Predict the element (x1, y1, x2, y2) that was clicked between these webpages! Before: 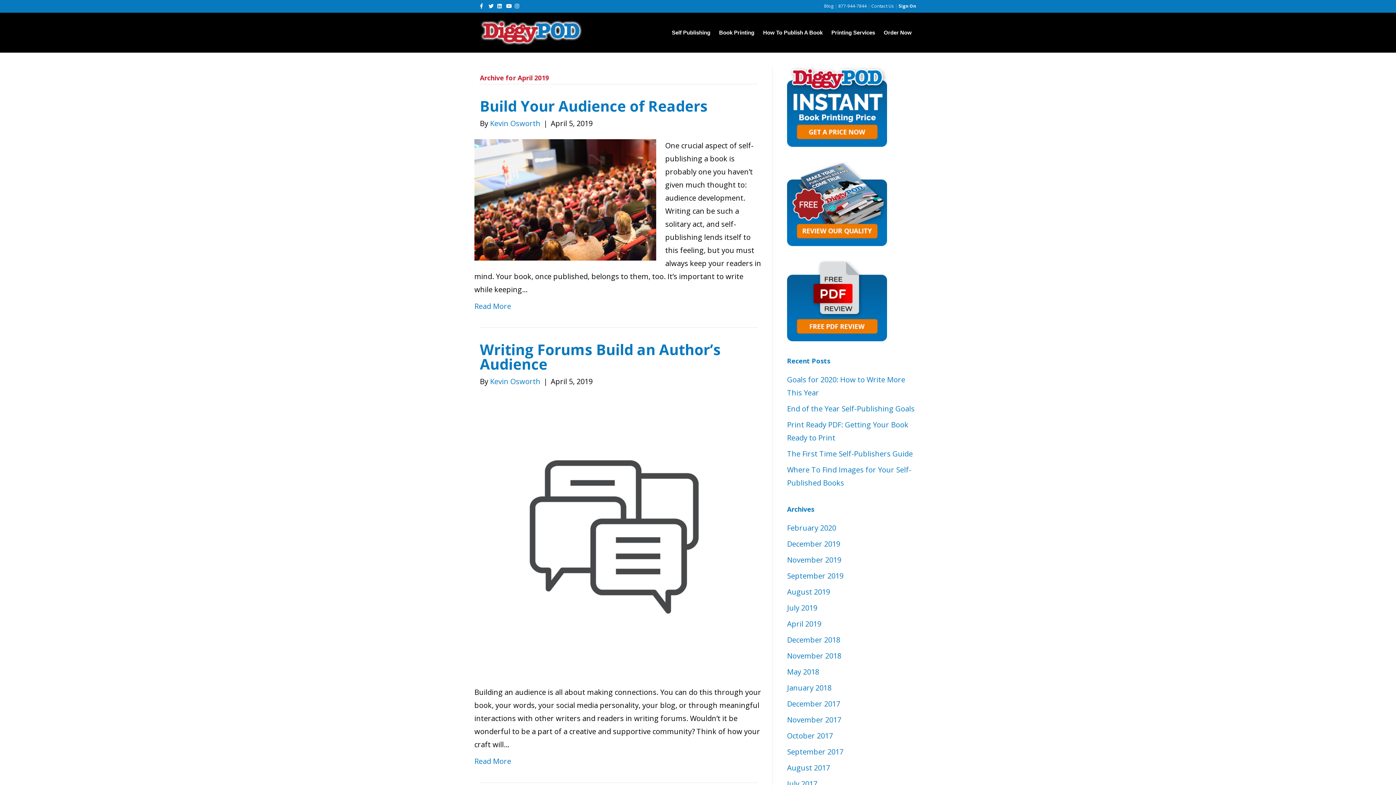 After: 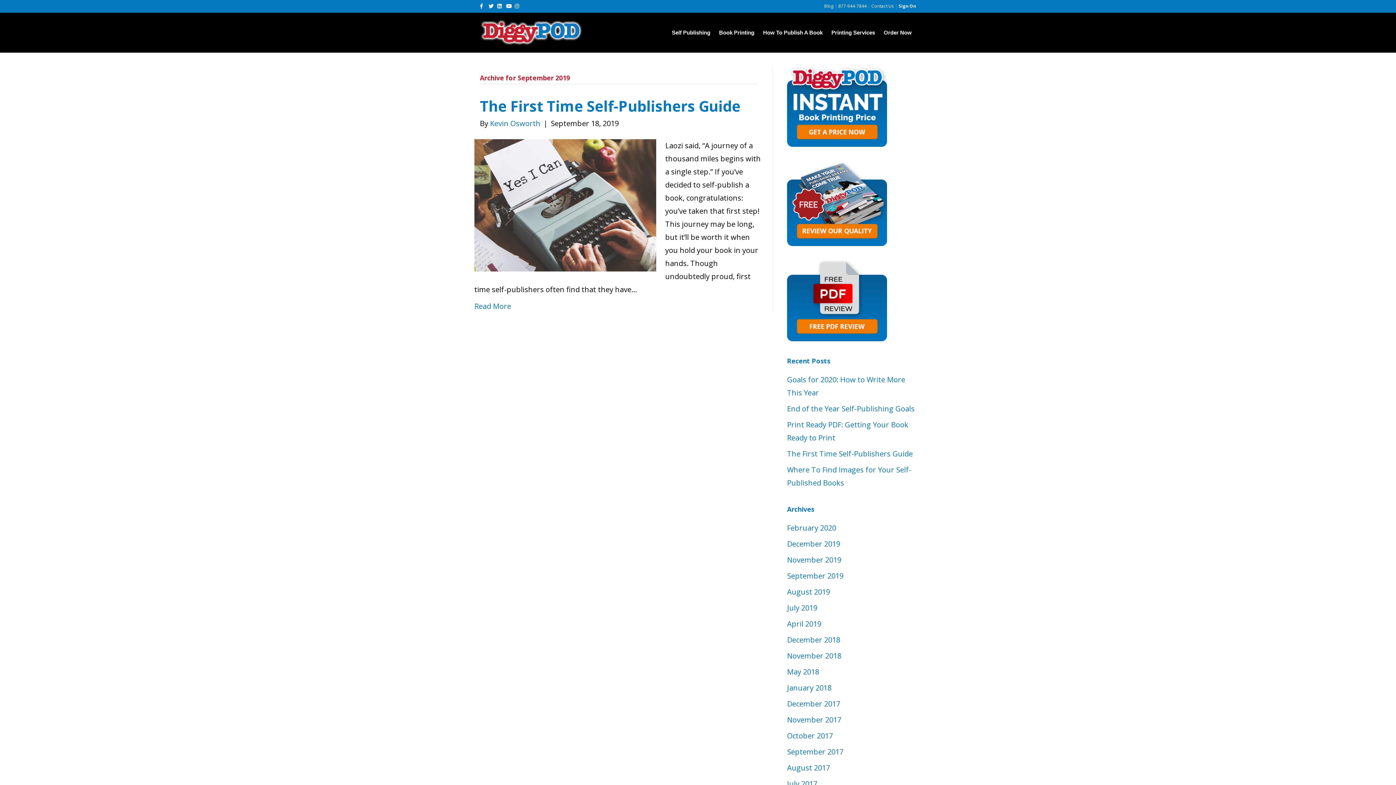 Action: label: September 2019 bbox: (787, 571, 843, 581)